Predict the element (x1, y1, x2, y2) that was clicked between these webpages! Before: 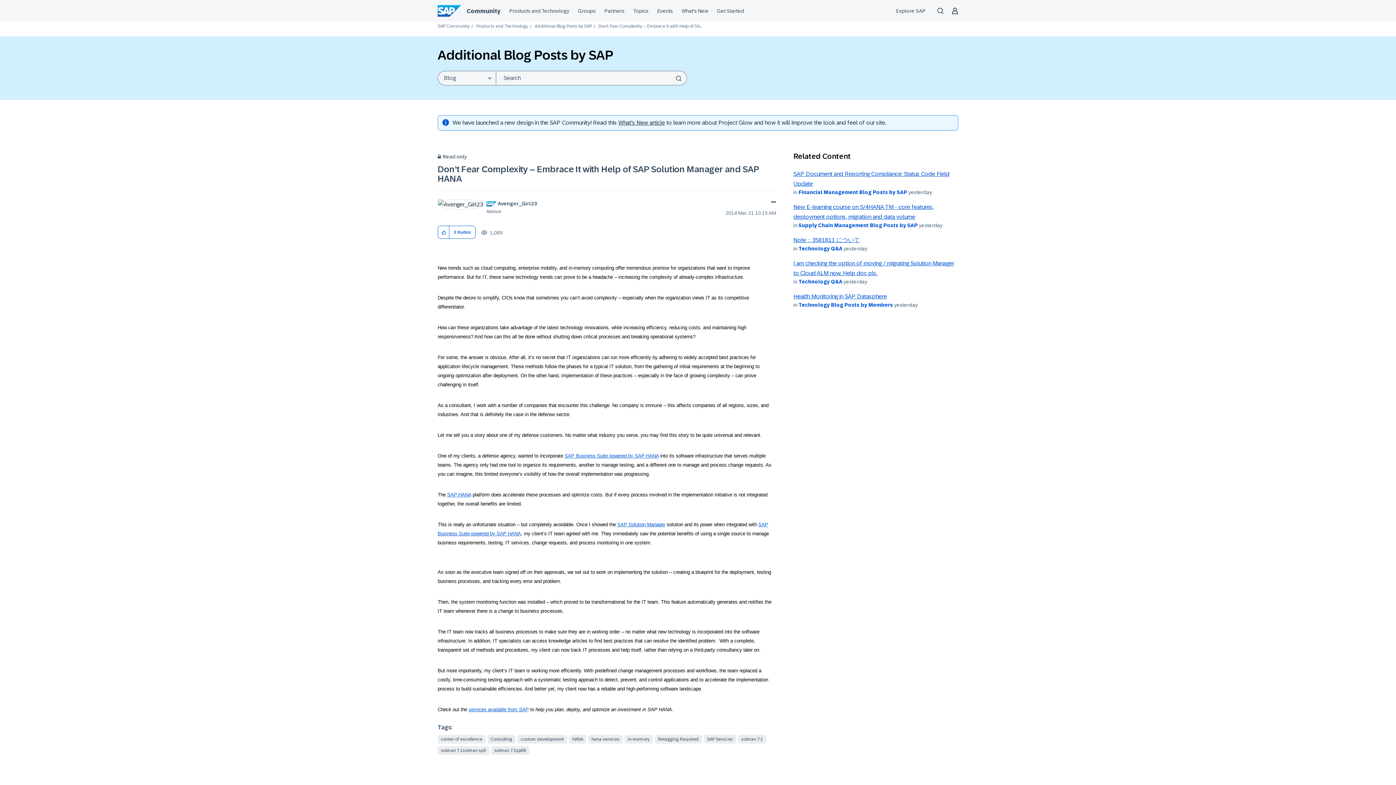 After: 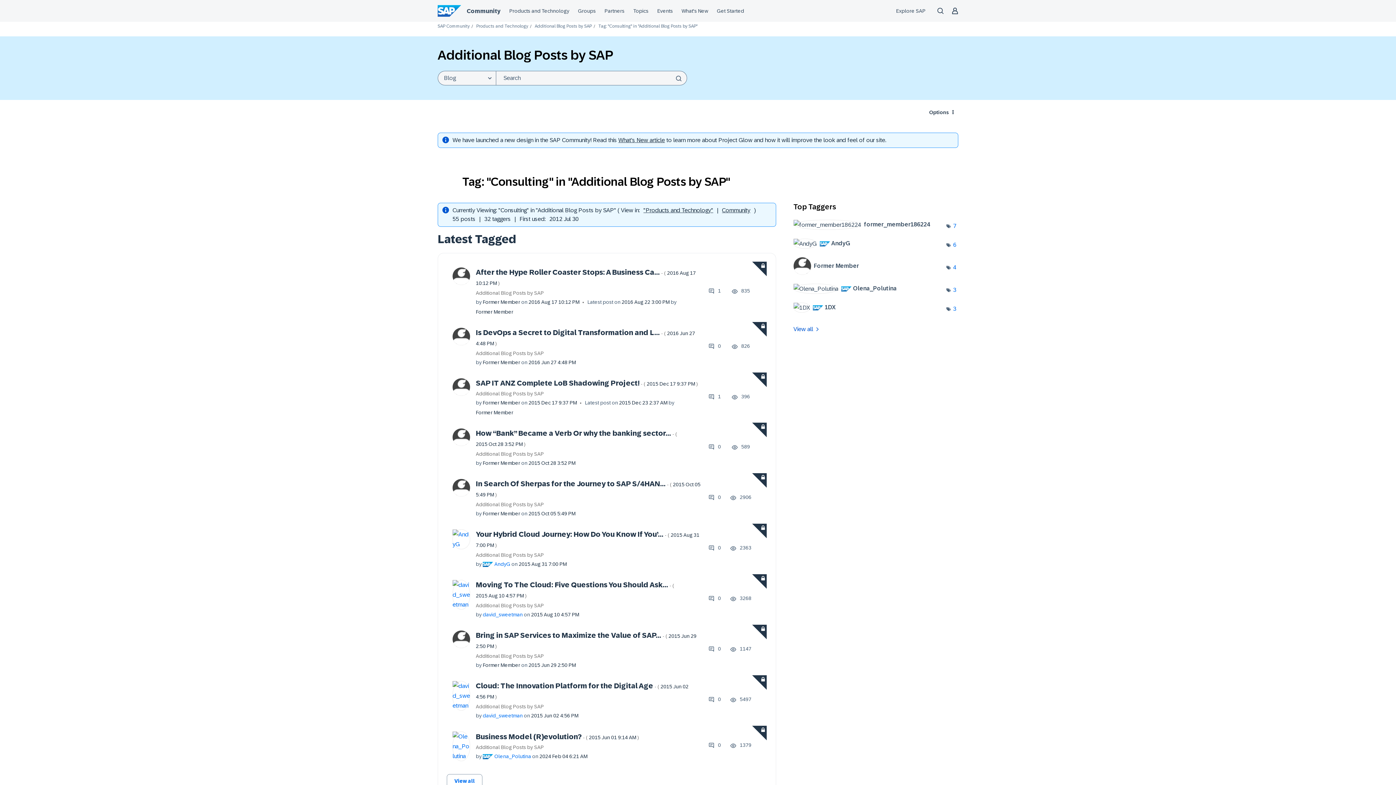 Action: label: Consulting bbox: (487, 735, 515, 744)